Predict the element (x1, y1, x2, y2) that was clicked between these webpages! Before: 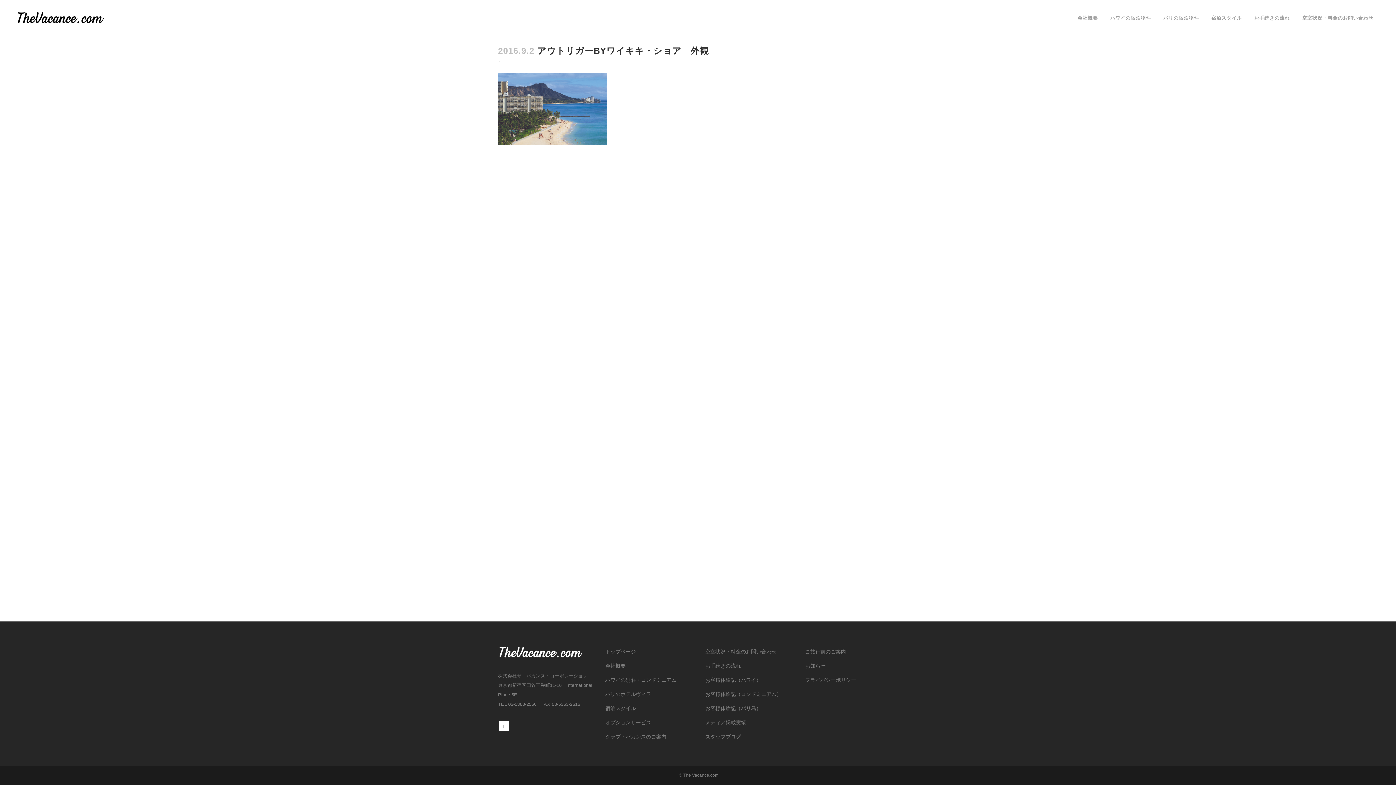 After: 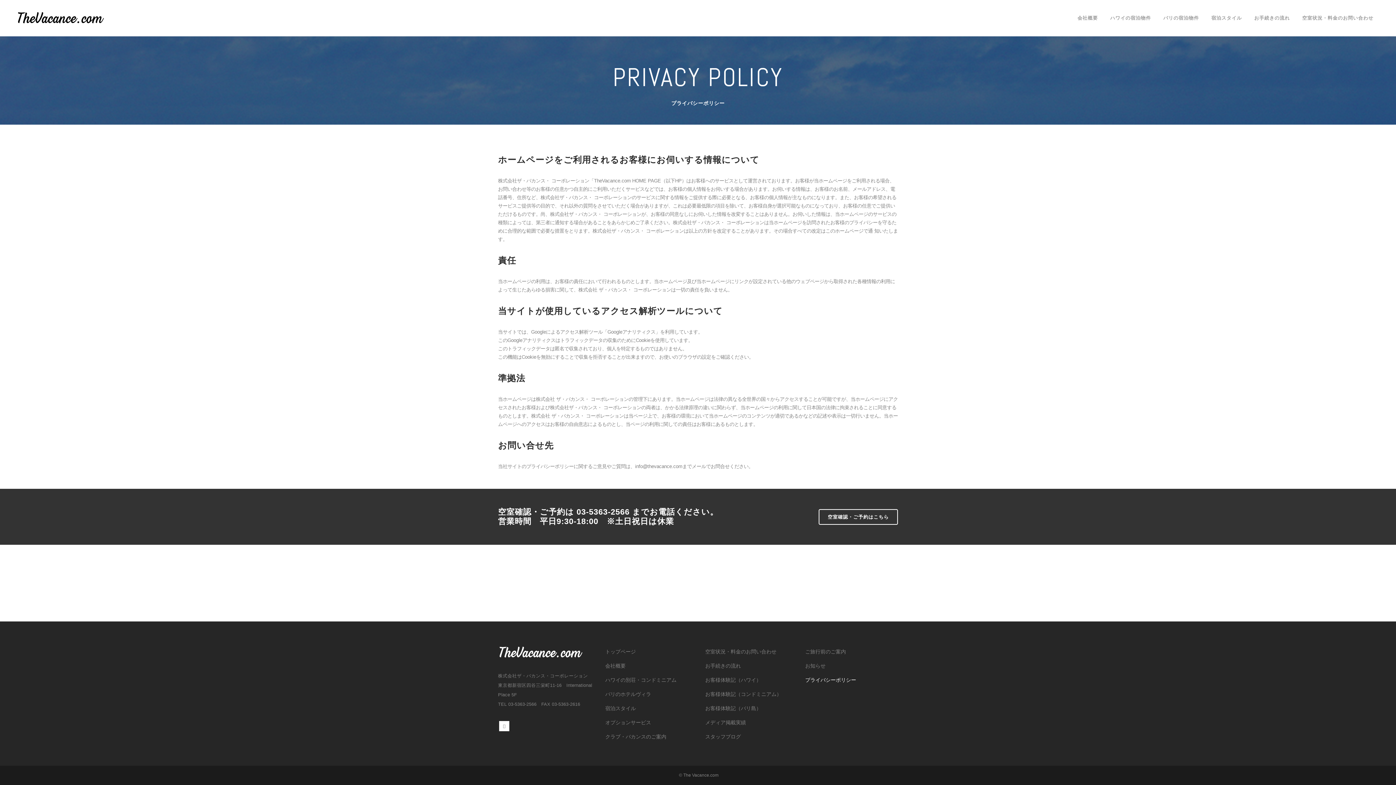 Action: label: プライバシーポリシー bbox: (805, 676, 898, 684)